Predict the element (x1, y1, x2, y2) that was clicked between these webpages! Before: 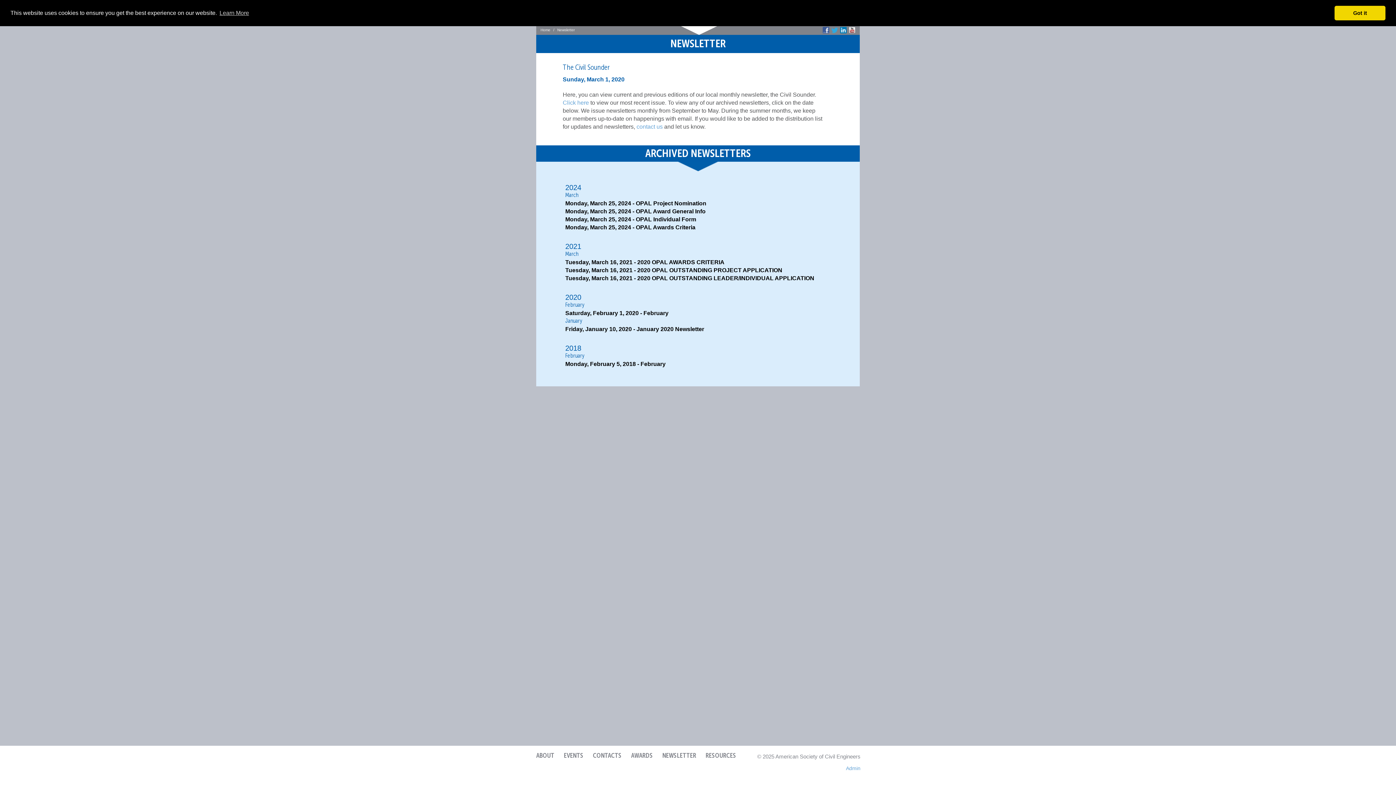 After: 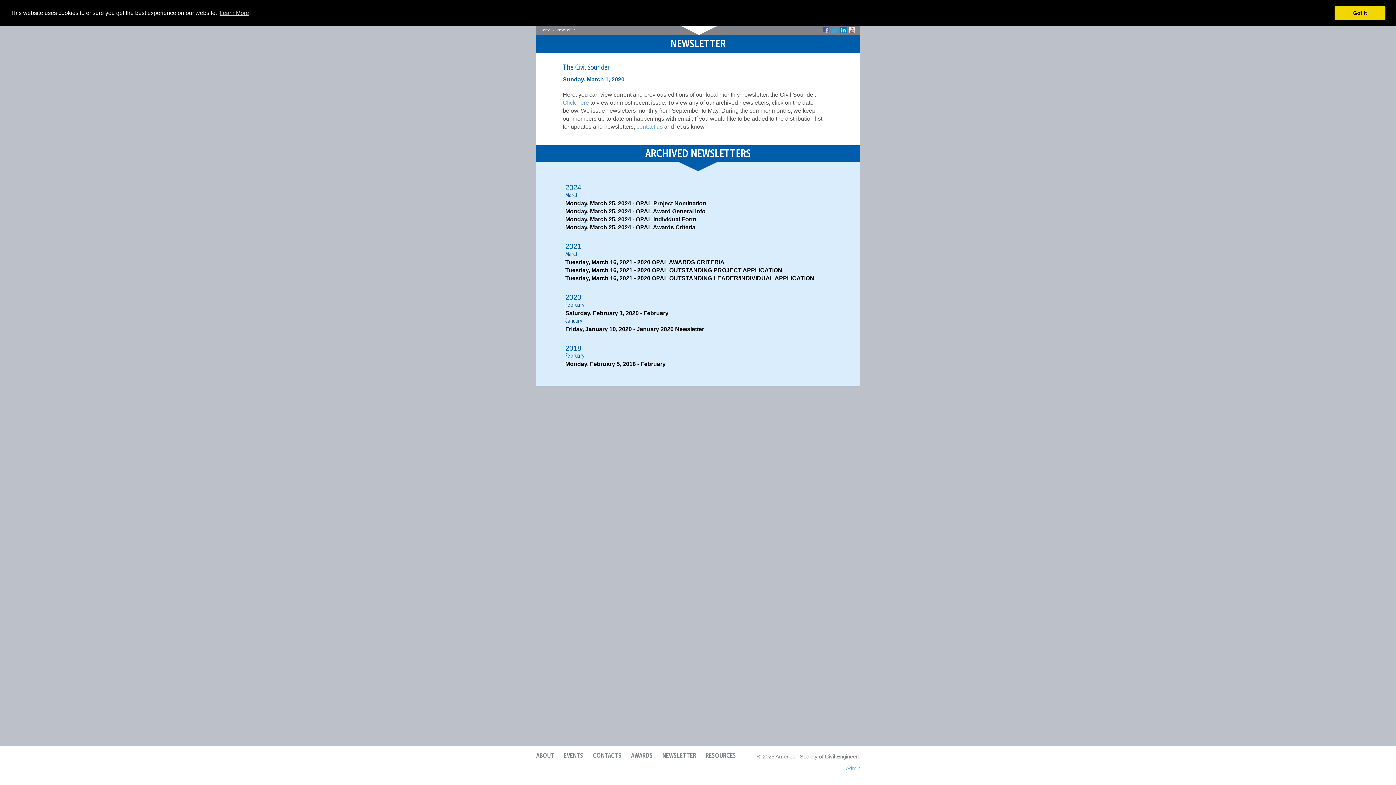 Action: bbox: (822, 26, 829, 33)